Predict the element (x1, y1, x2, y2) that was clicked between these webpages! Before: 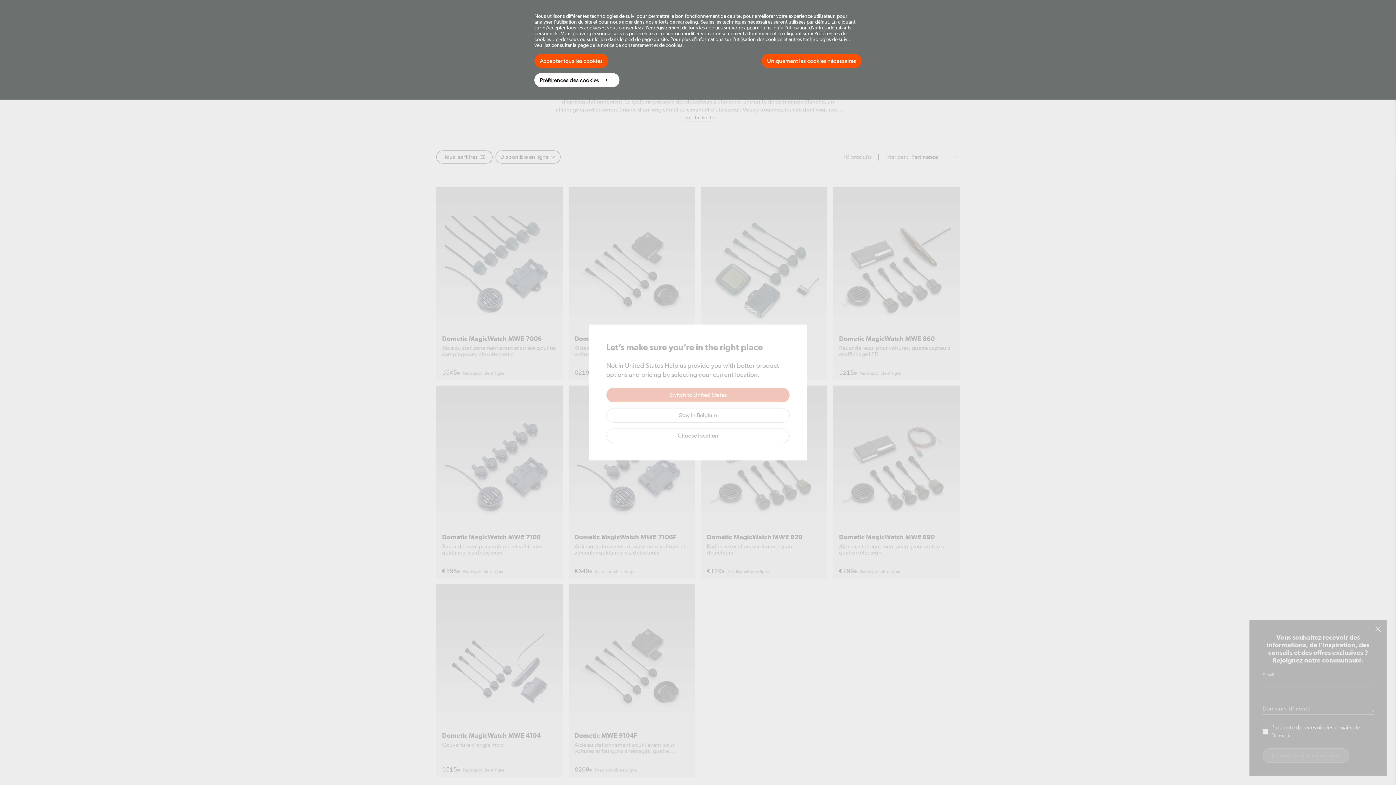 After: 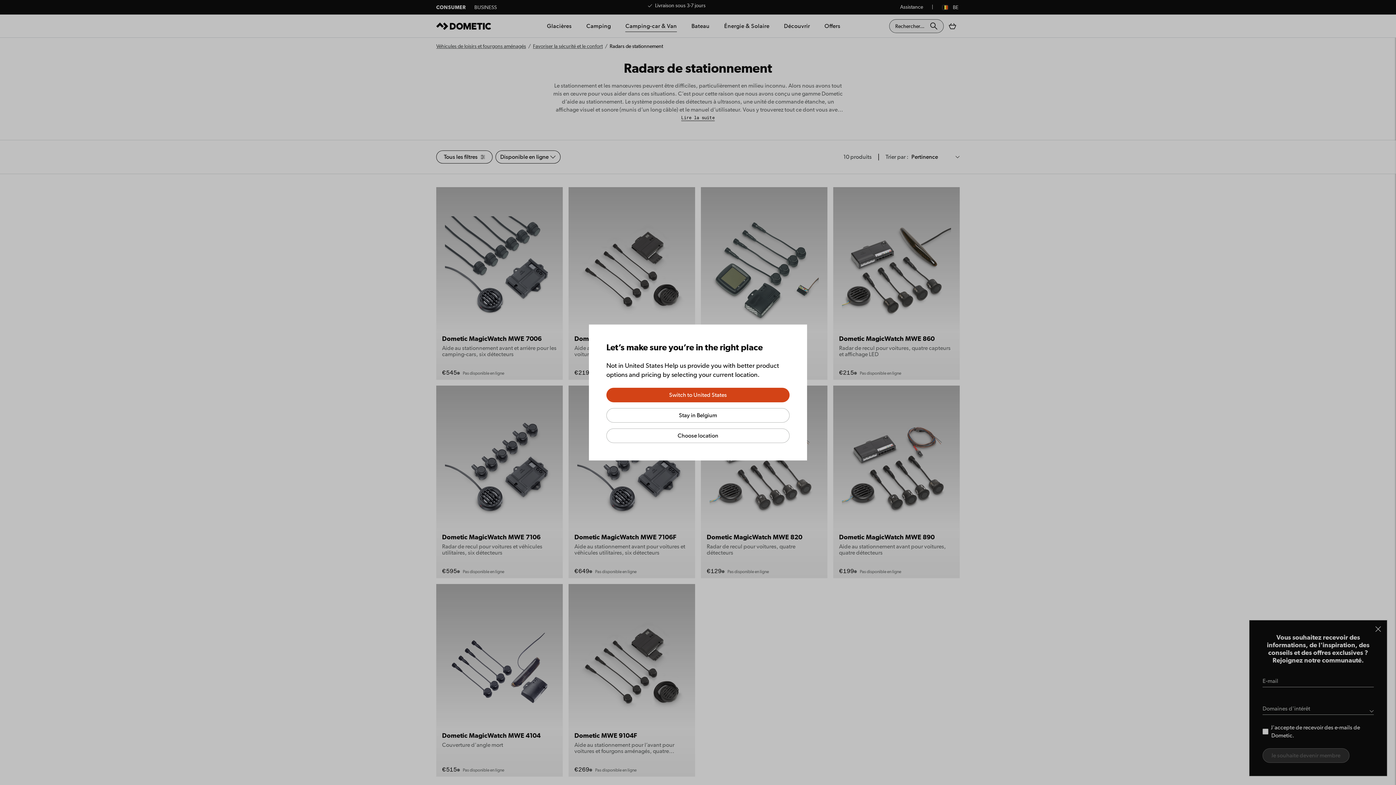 Action: label: Uniquement les cookies nécessaires bbox: (761, 53, 861, 68)